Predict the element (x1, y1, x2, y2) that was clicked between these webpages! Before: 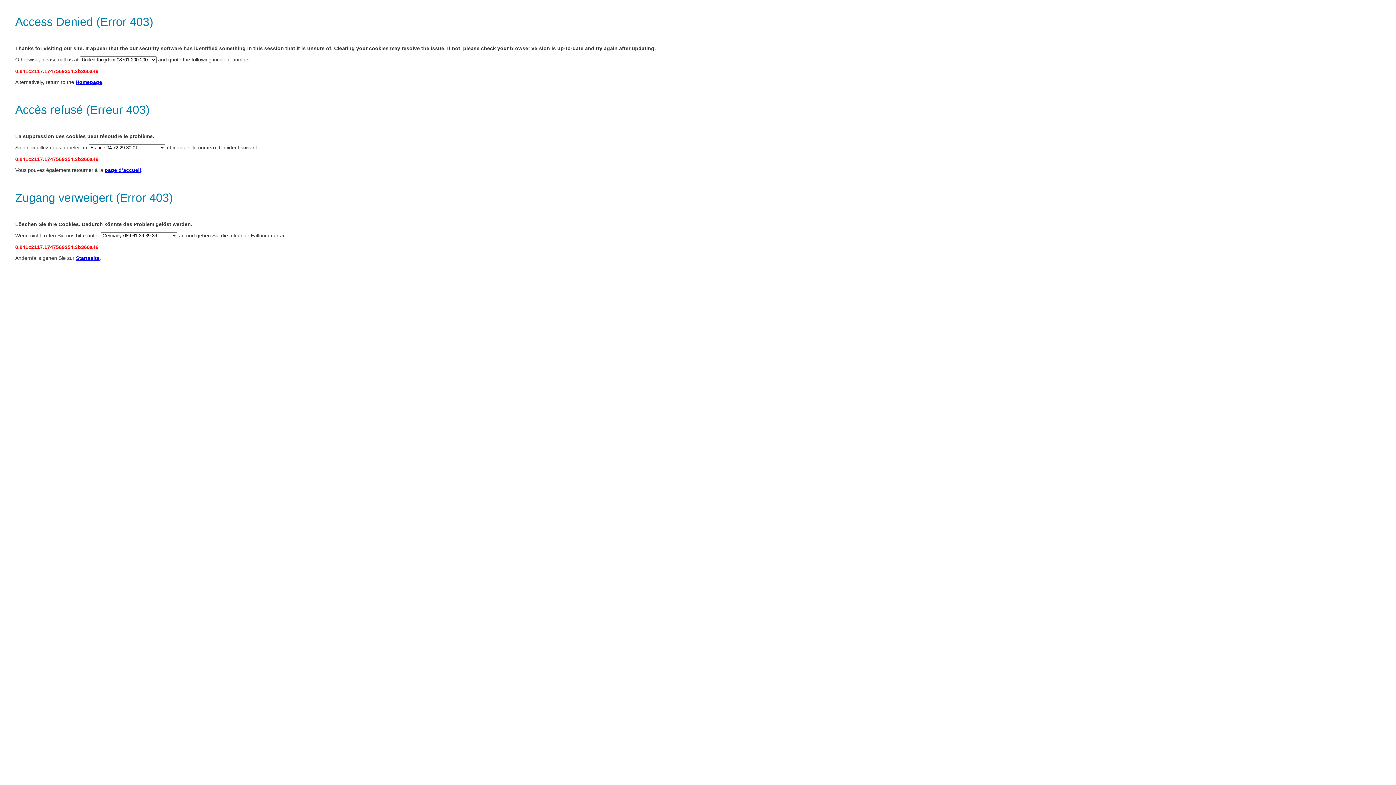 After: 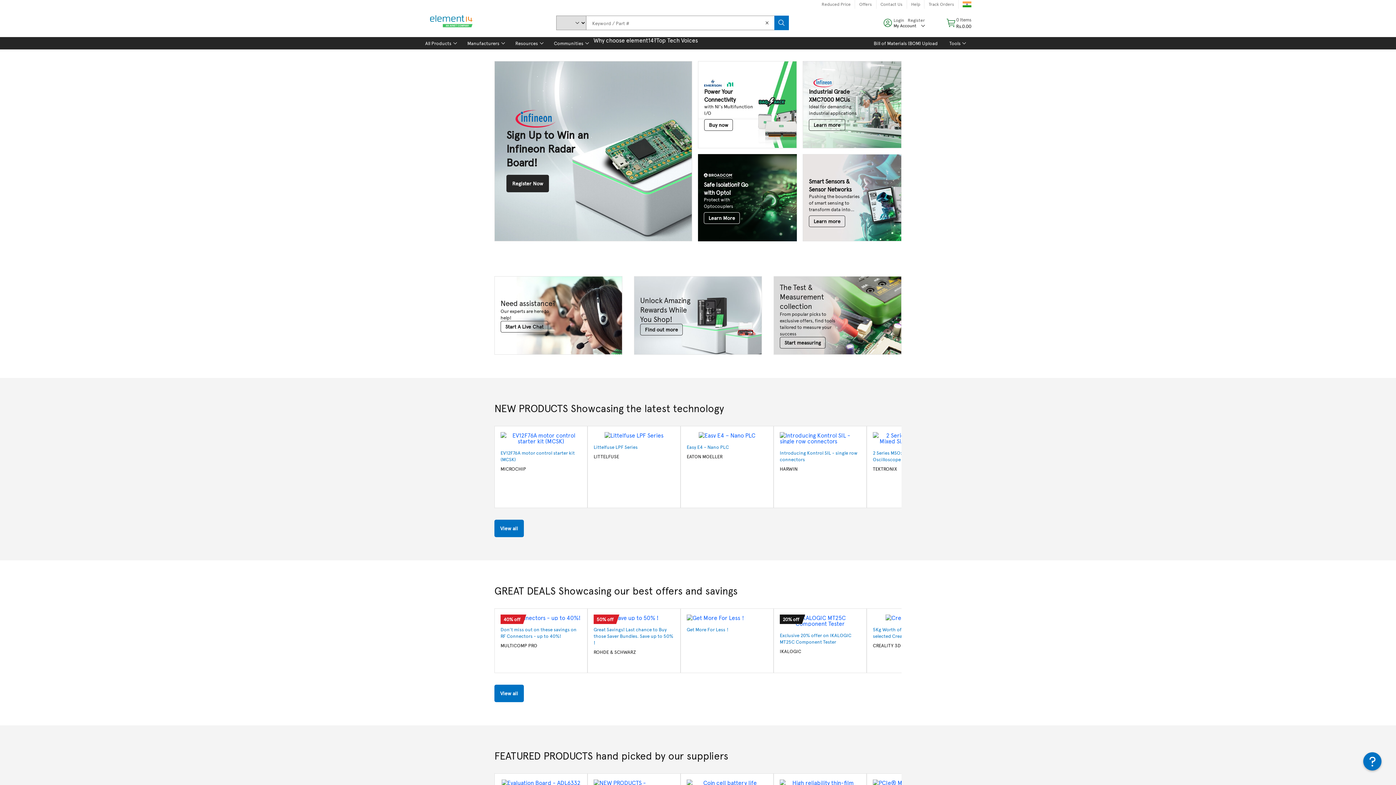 Action: bbox: (75, 79, 102, 85) label: Homepage